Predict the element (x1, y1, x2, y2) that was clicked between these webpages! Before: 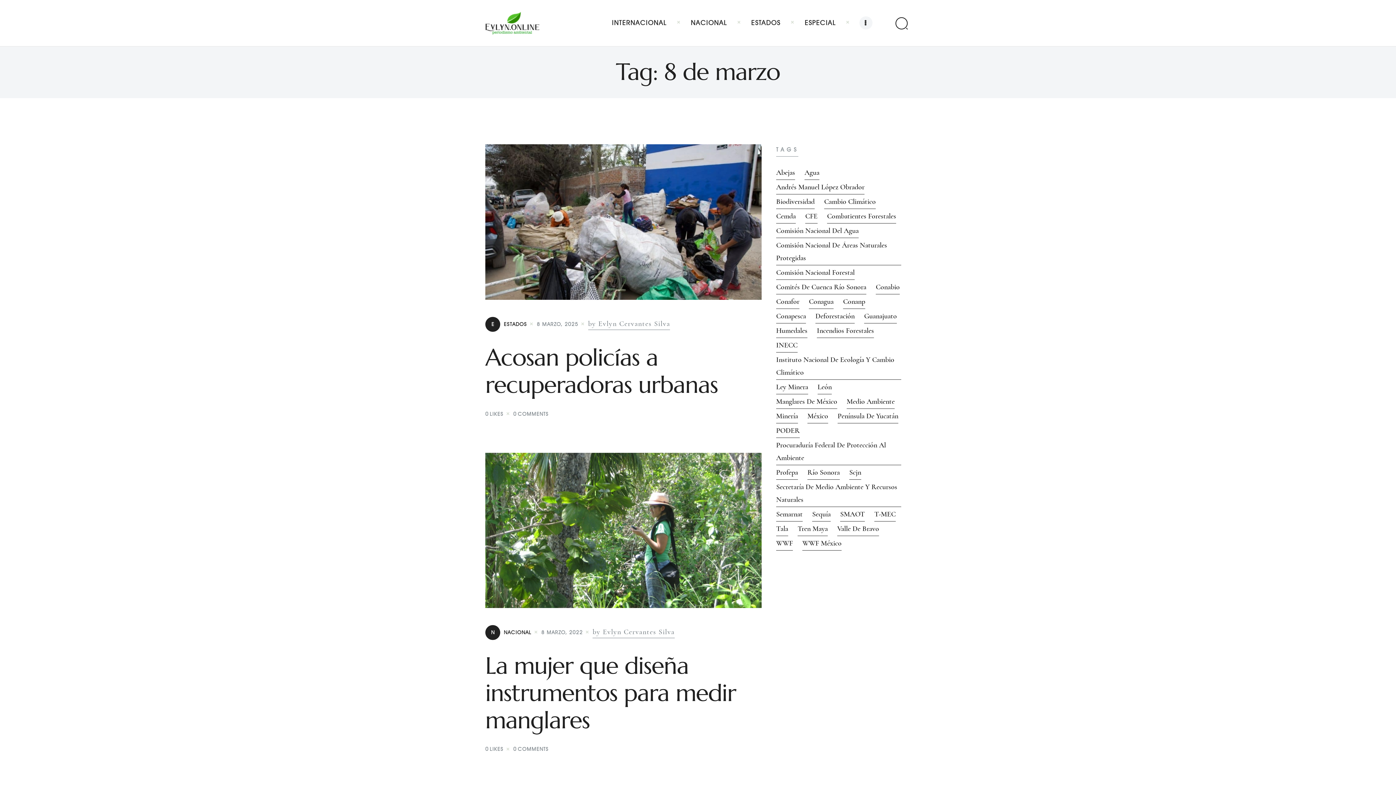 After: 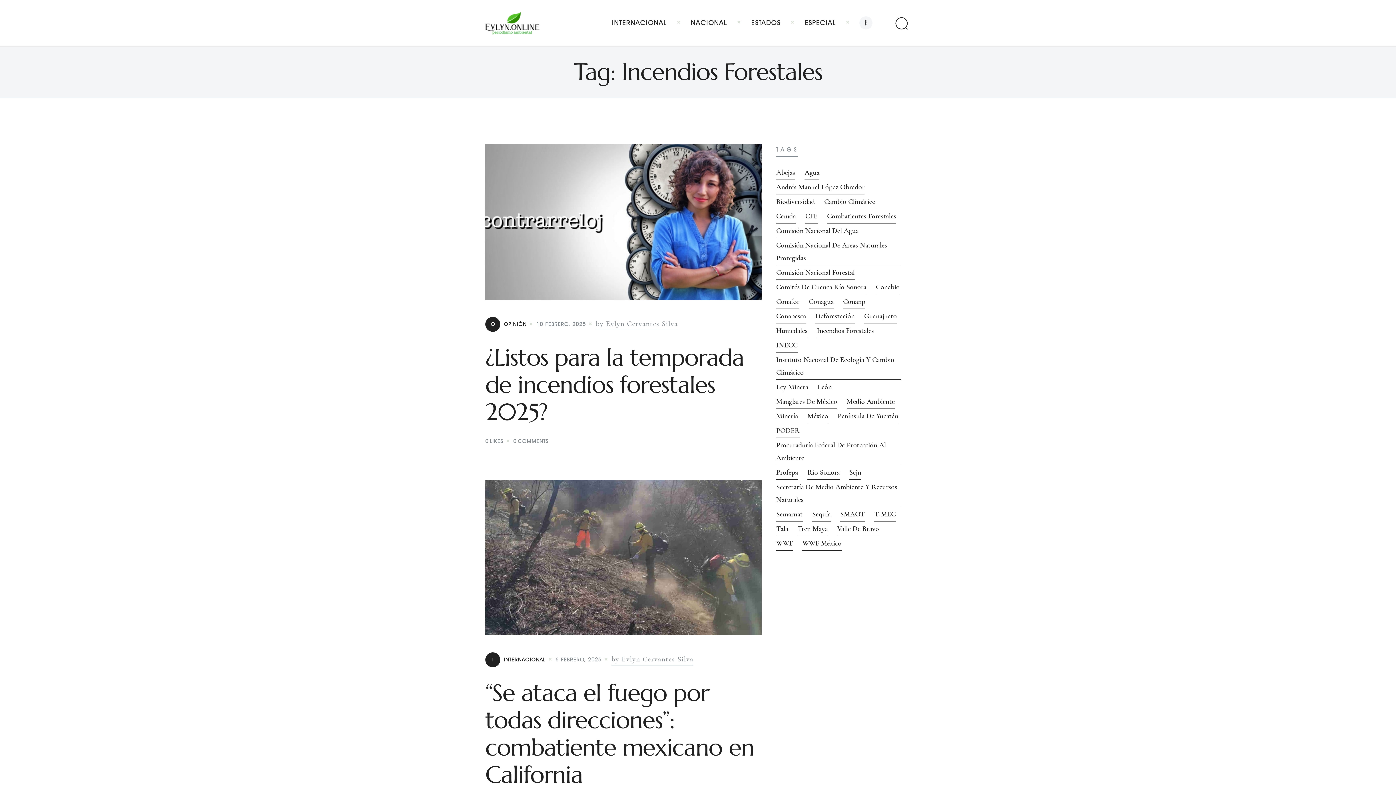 Action: label: Incendios Forestales (10 elementos) bbox: (817, 324, 874, 338)